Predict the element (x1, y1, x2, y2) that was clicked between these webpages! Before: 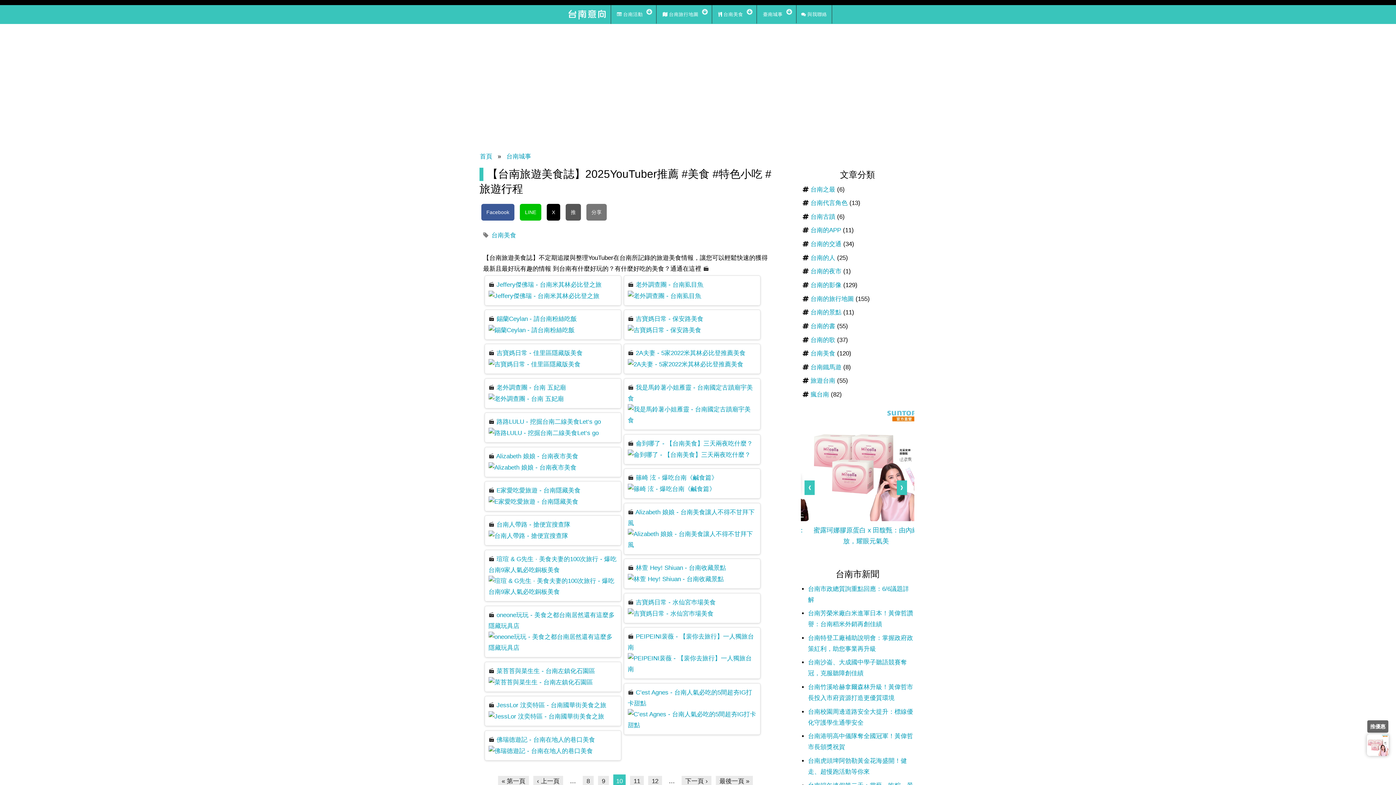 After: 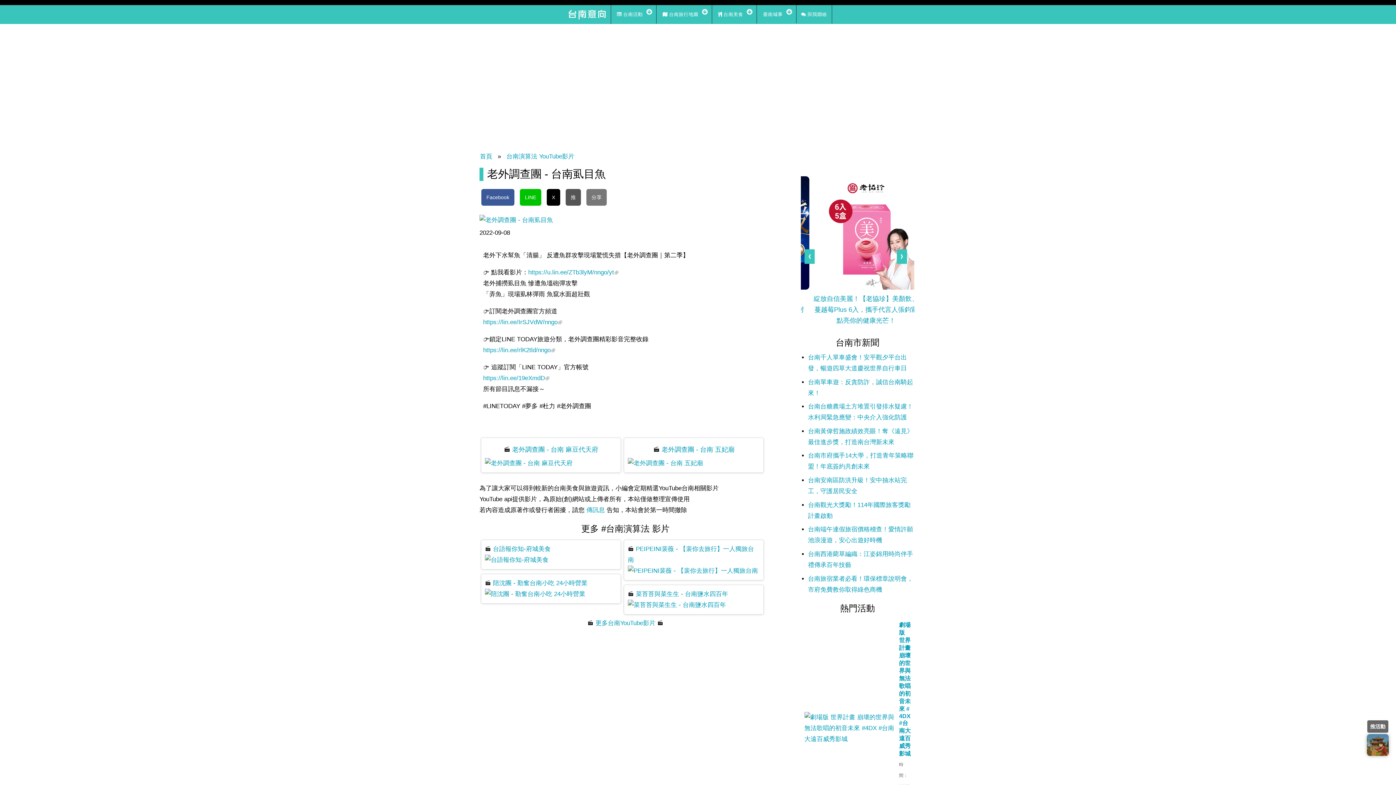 Action: bbox: (635, 281, 703, 288) label: 老外調查團 - 台南虱目魚